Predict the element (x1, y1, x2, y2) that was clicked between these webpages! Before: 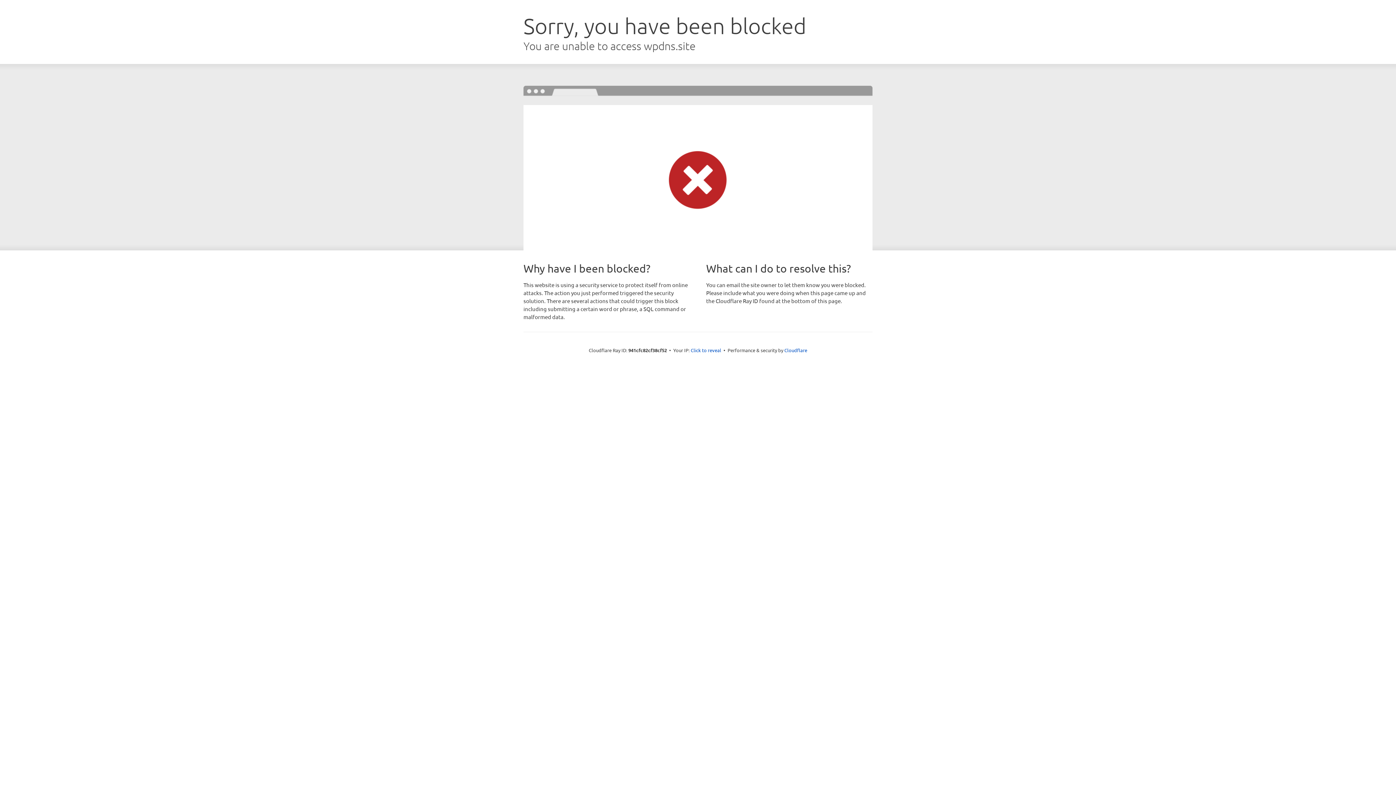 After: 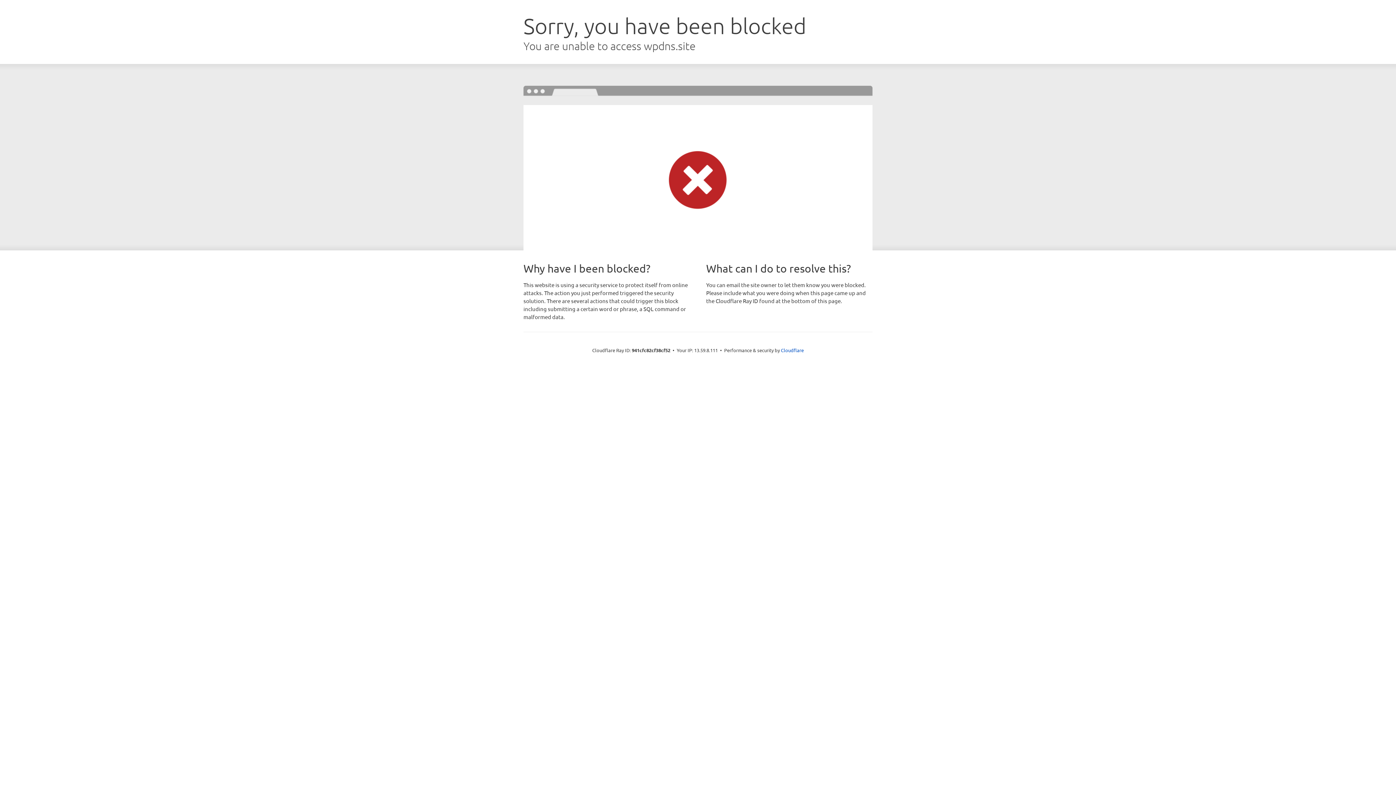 Action: bbox: (690, 346, 721, 353) label: Click to reveal